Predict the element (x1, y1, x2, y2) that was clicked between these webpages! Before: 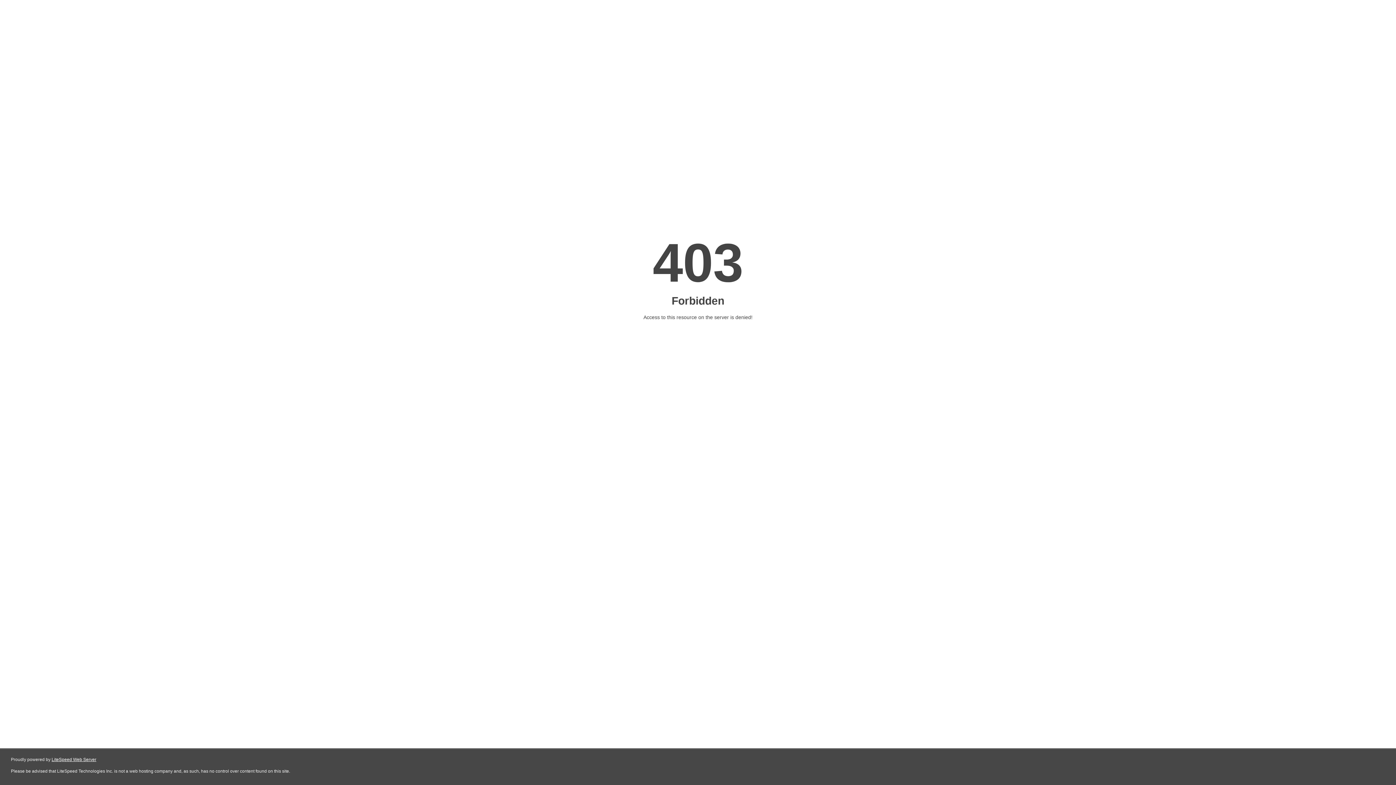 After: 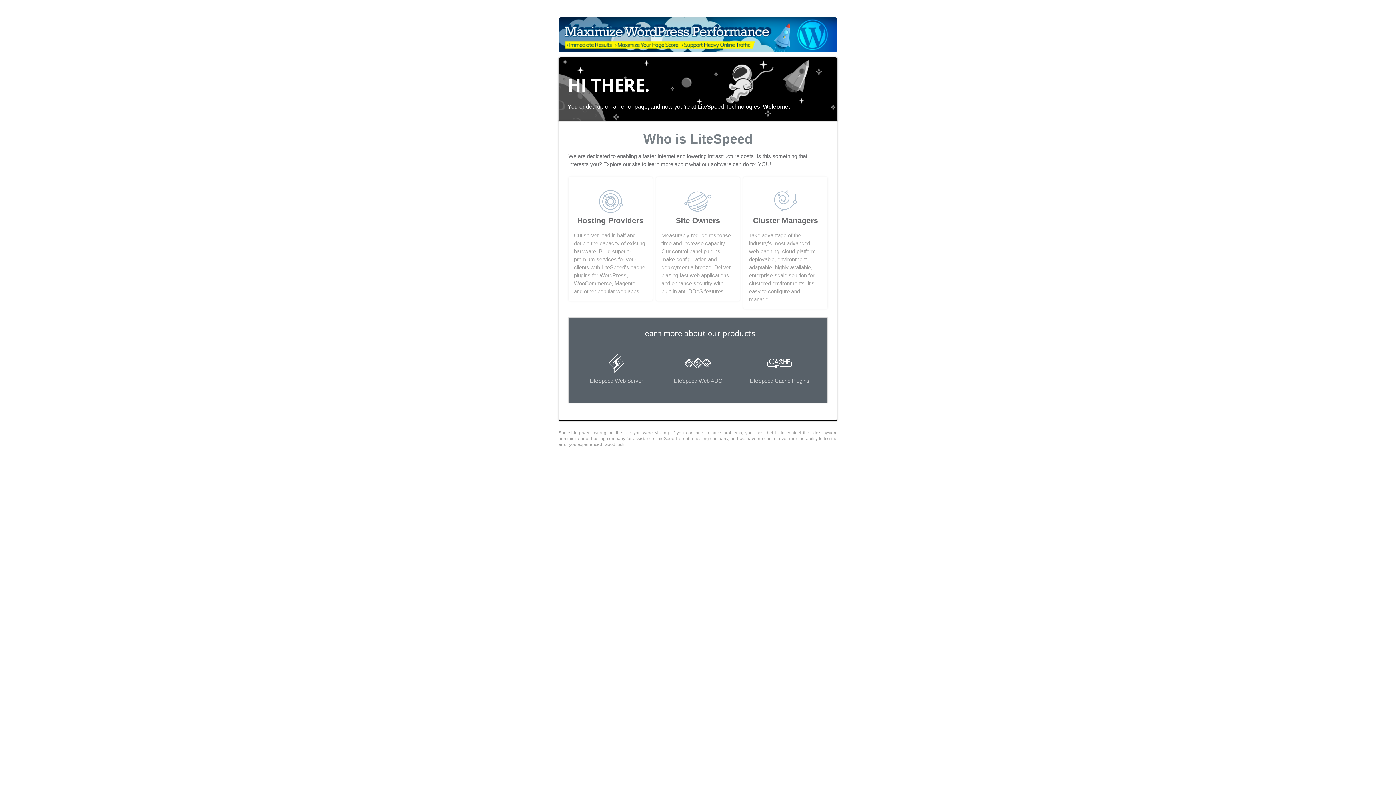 Action: label: LiteSpeed Web Server bbox: (51, 757, 96, 762)